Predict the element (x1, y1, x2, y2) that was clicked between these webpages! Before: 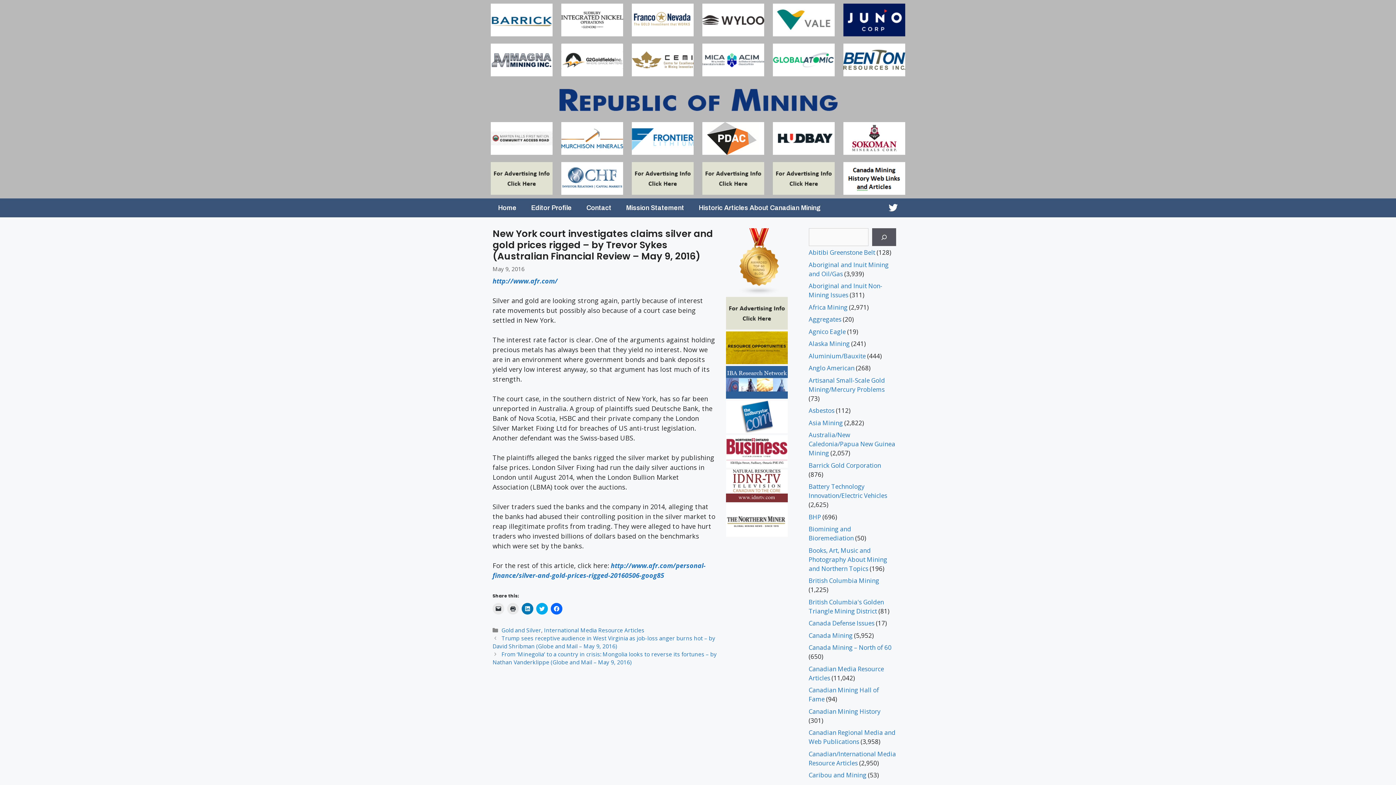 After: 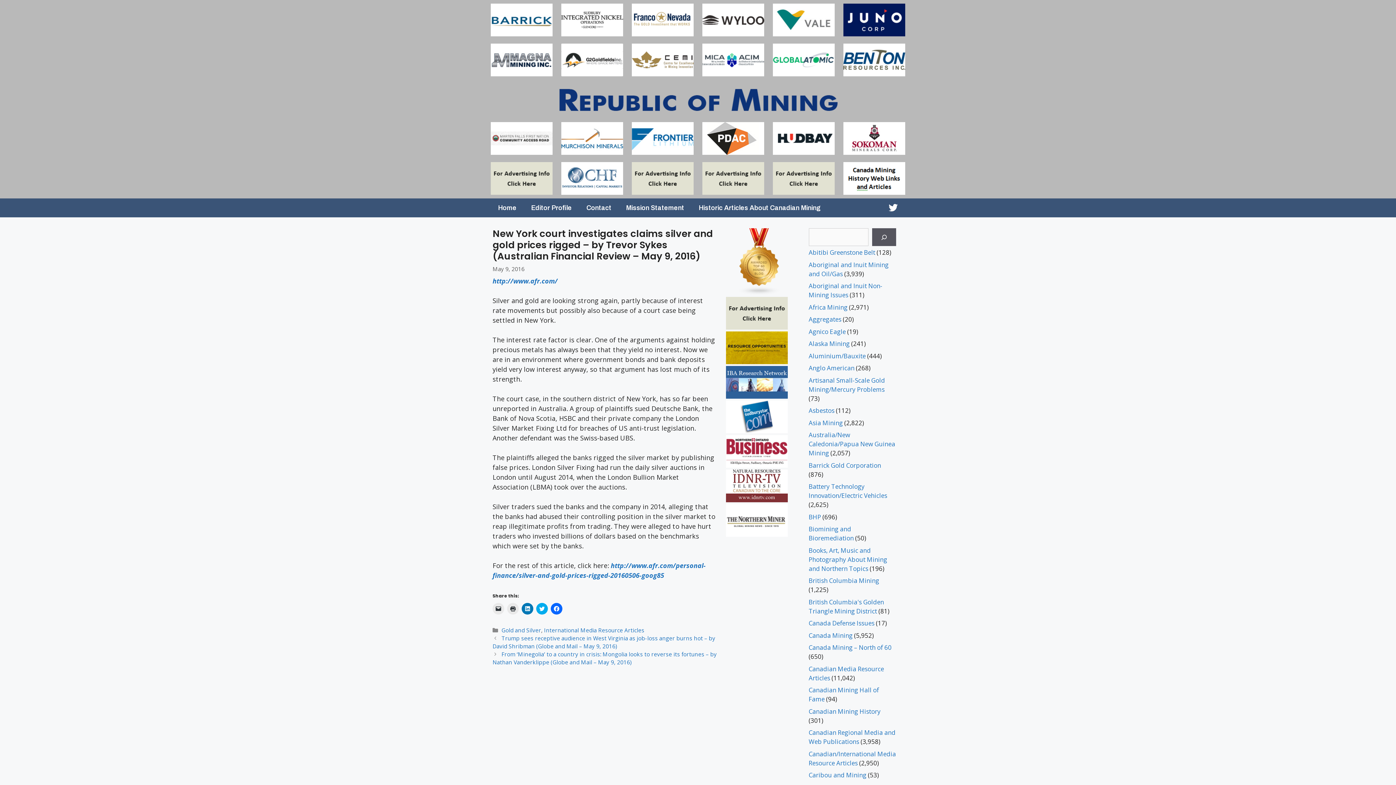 Action: bbox: (773, 3, 834, 36)